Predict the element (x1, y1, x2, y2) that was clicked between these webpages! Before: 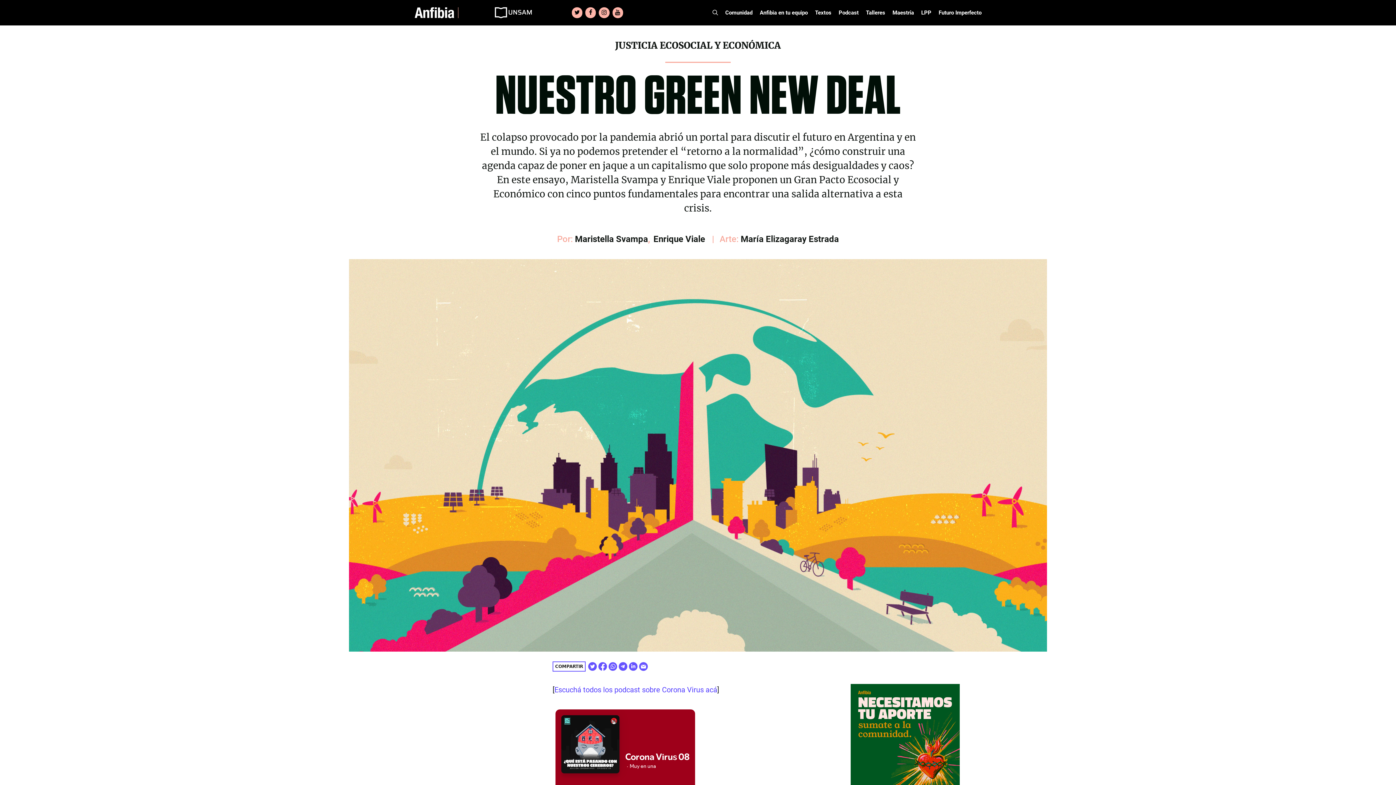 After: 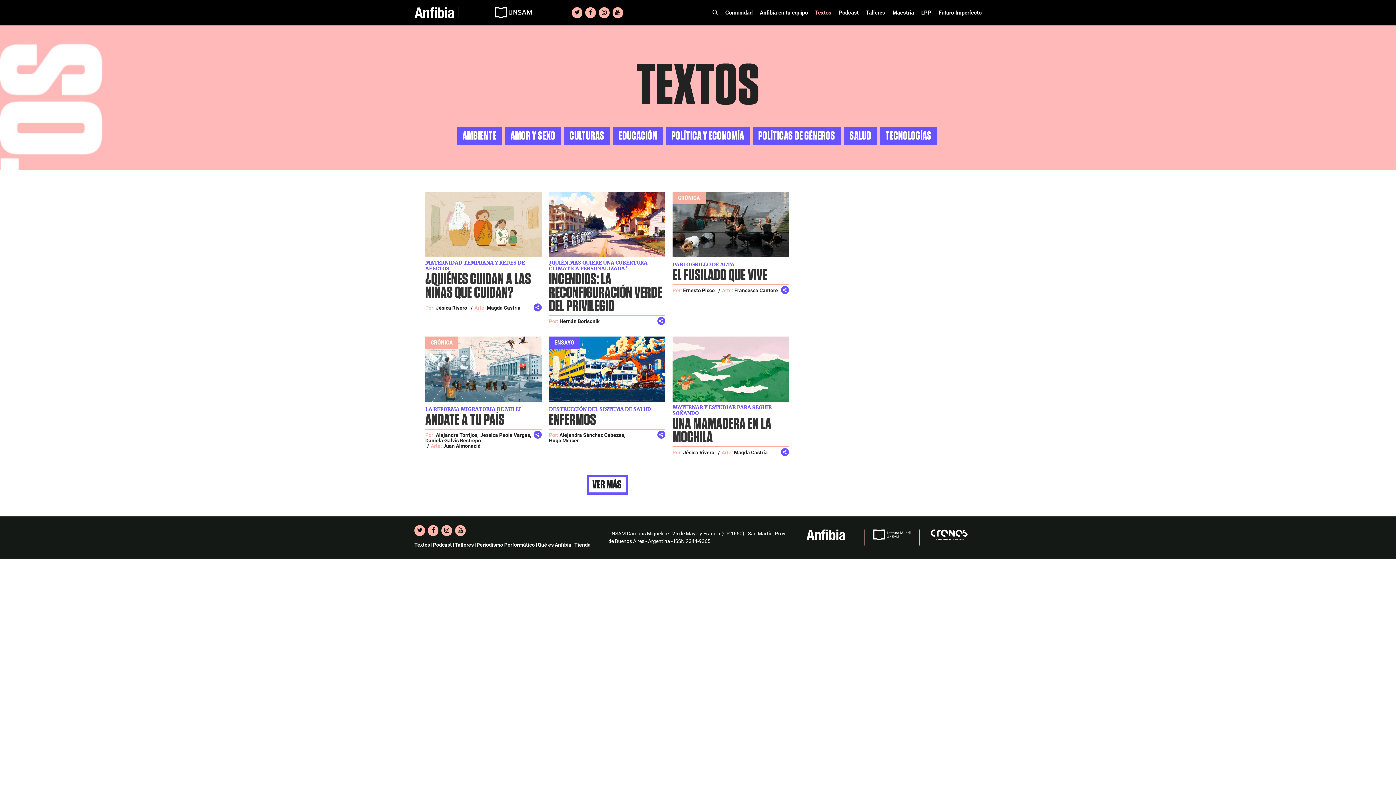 Action: label: Textos bbox: (811, 0, 835, 25)